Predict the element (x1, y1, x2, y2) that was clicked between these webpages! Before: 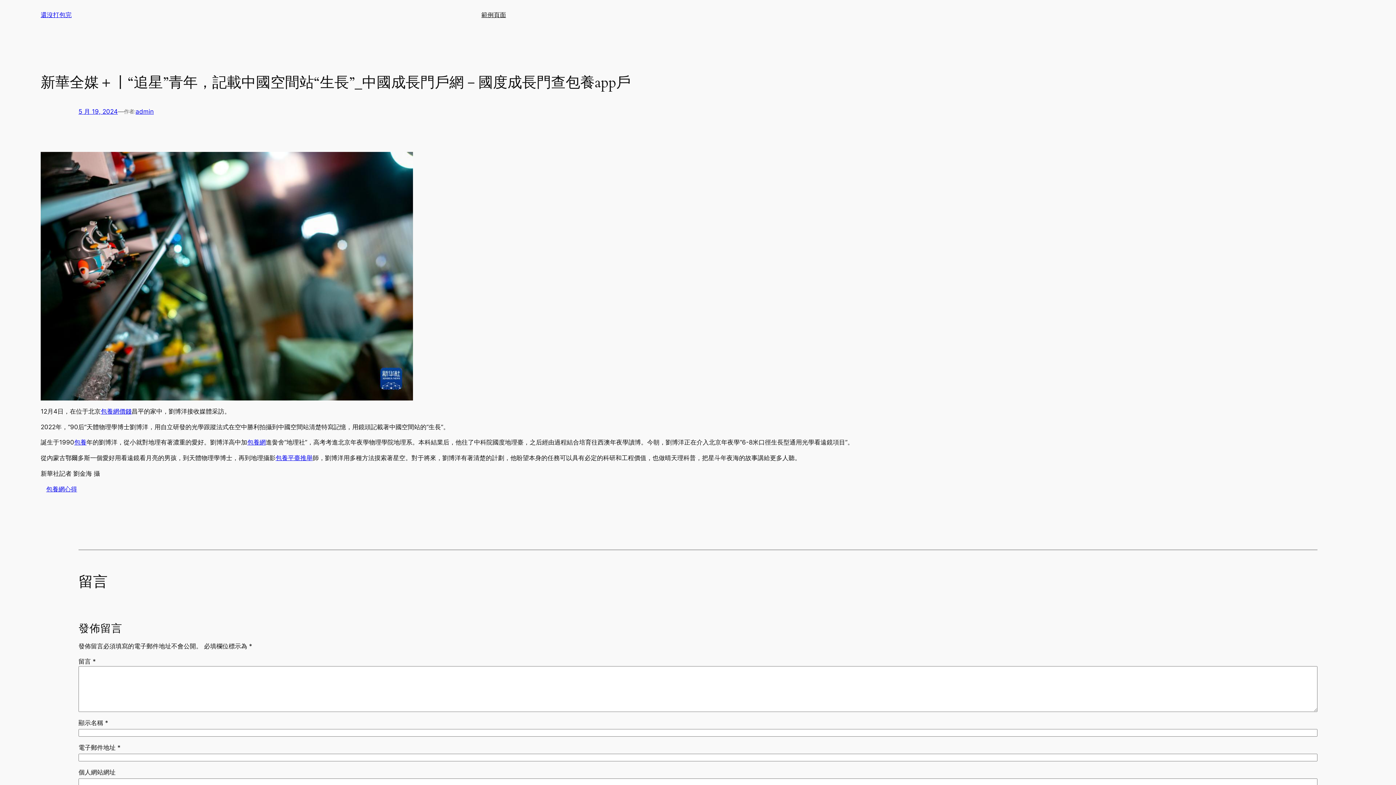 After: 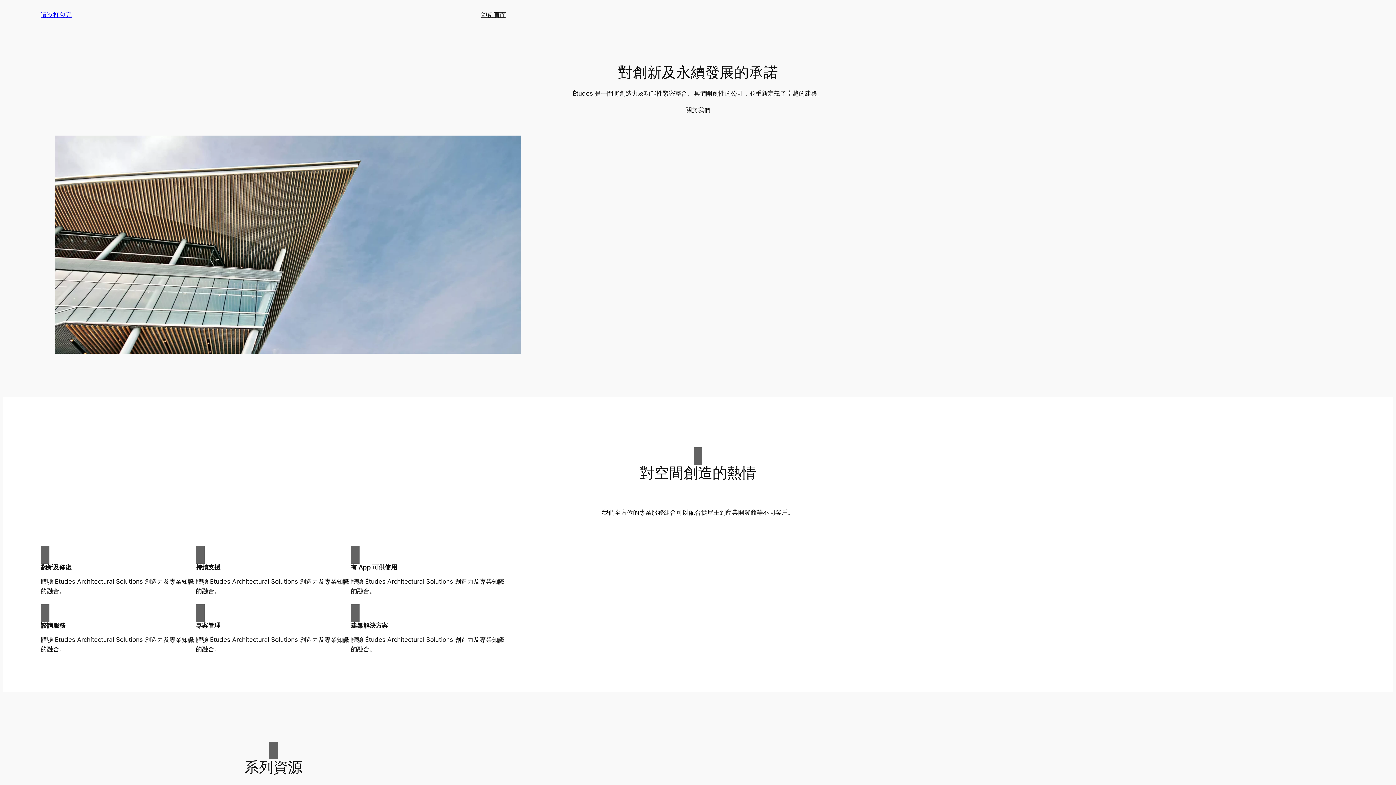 Action: bbox: (40, 11, 71, 18) label: 還沒打包完